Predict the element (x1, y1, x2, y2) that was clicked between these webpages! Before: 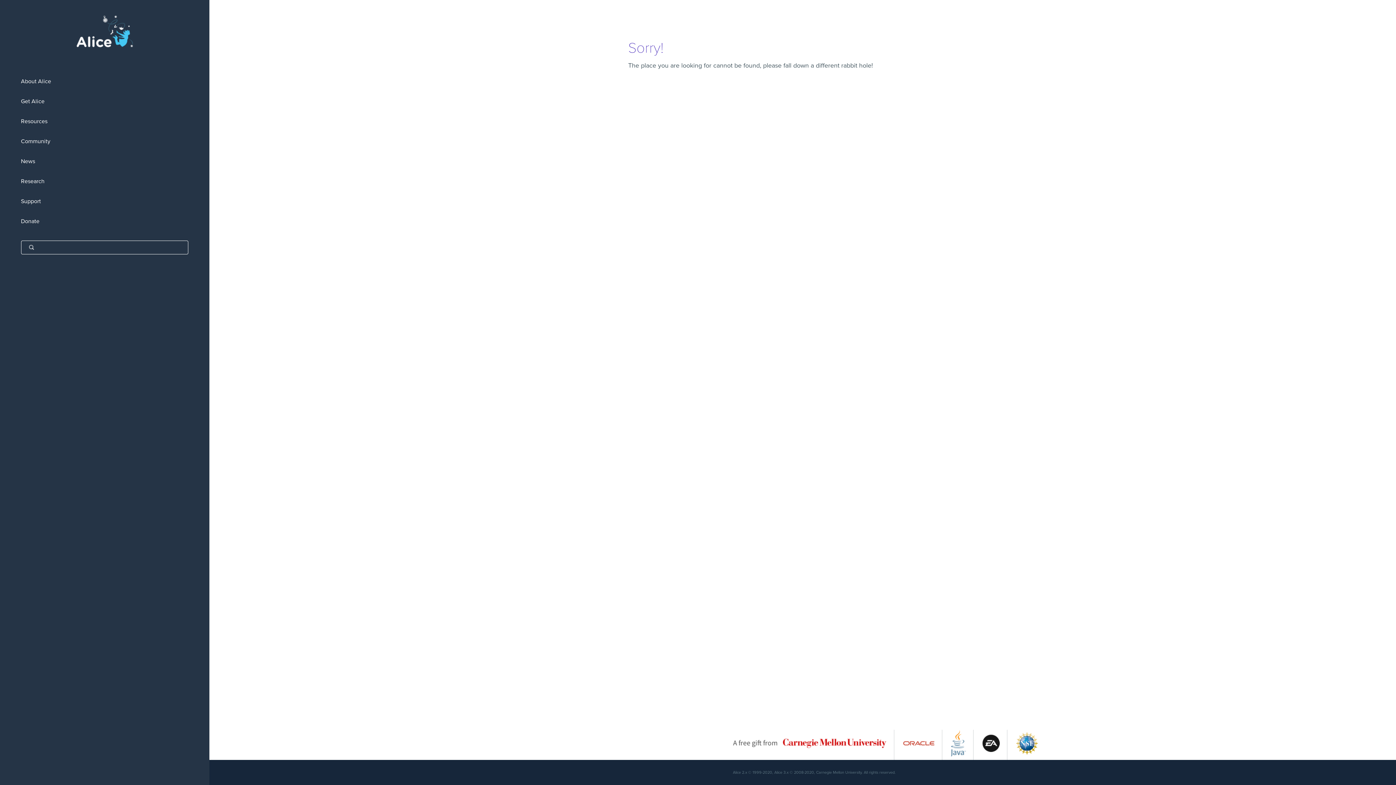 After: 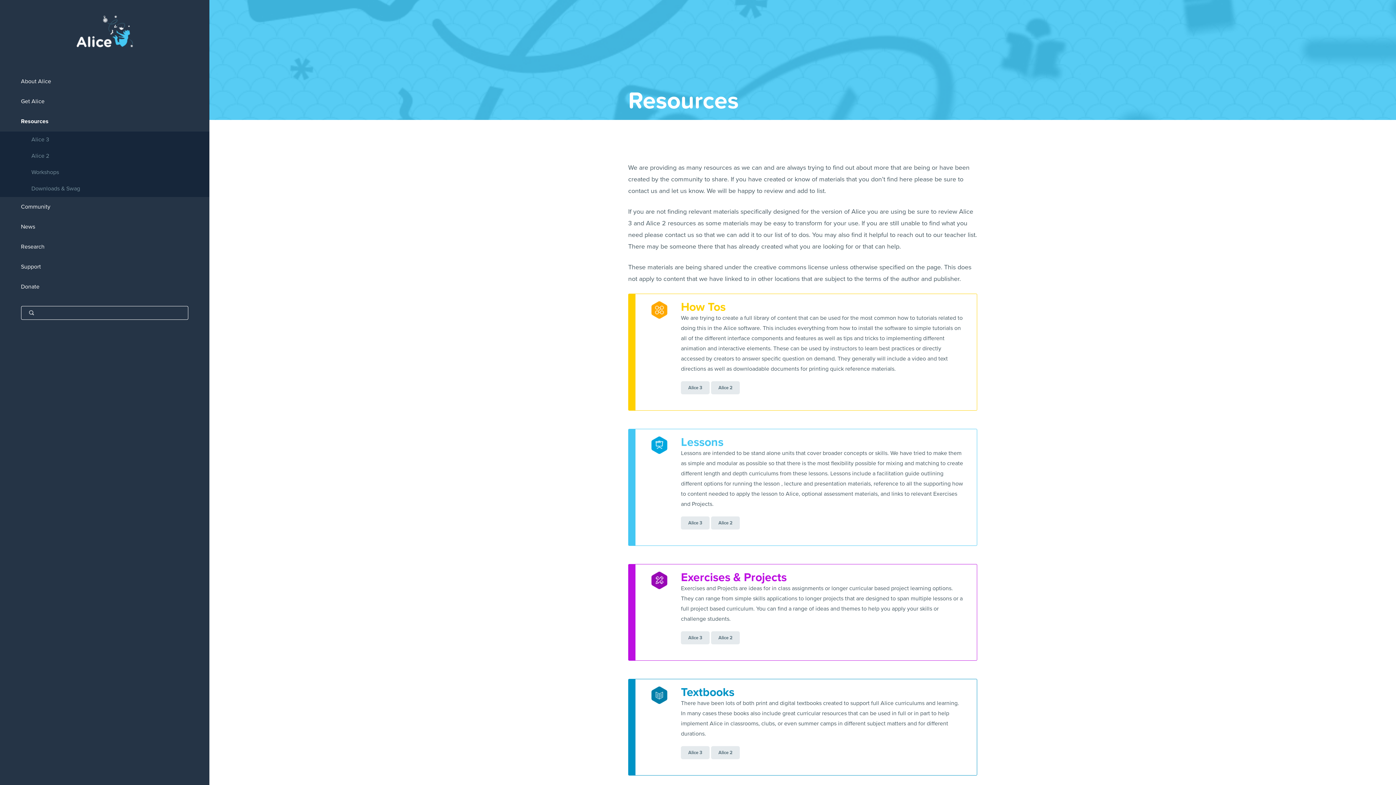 Action: bbox: (0, 111, 209, 131) label: Resources